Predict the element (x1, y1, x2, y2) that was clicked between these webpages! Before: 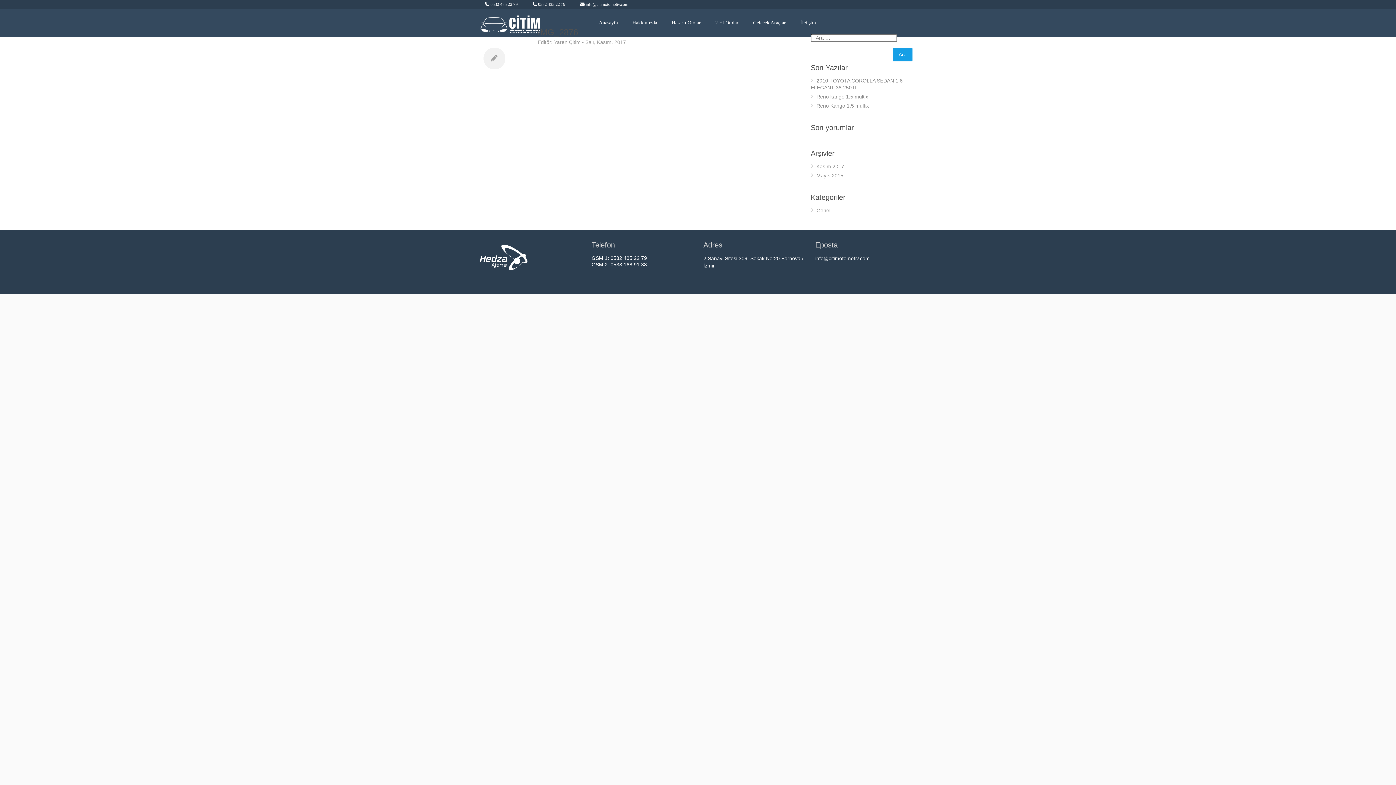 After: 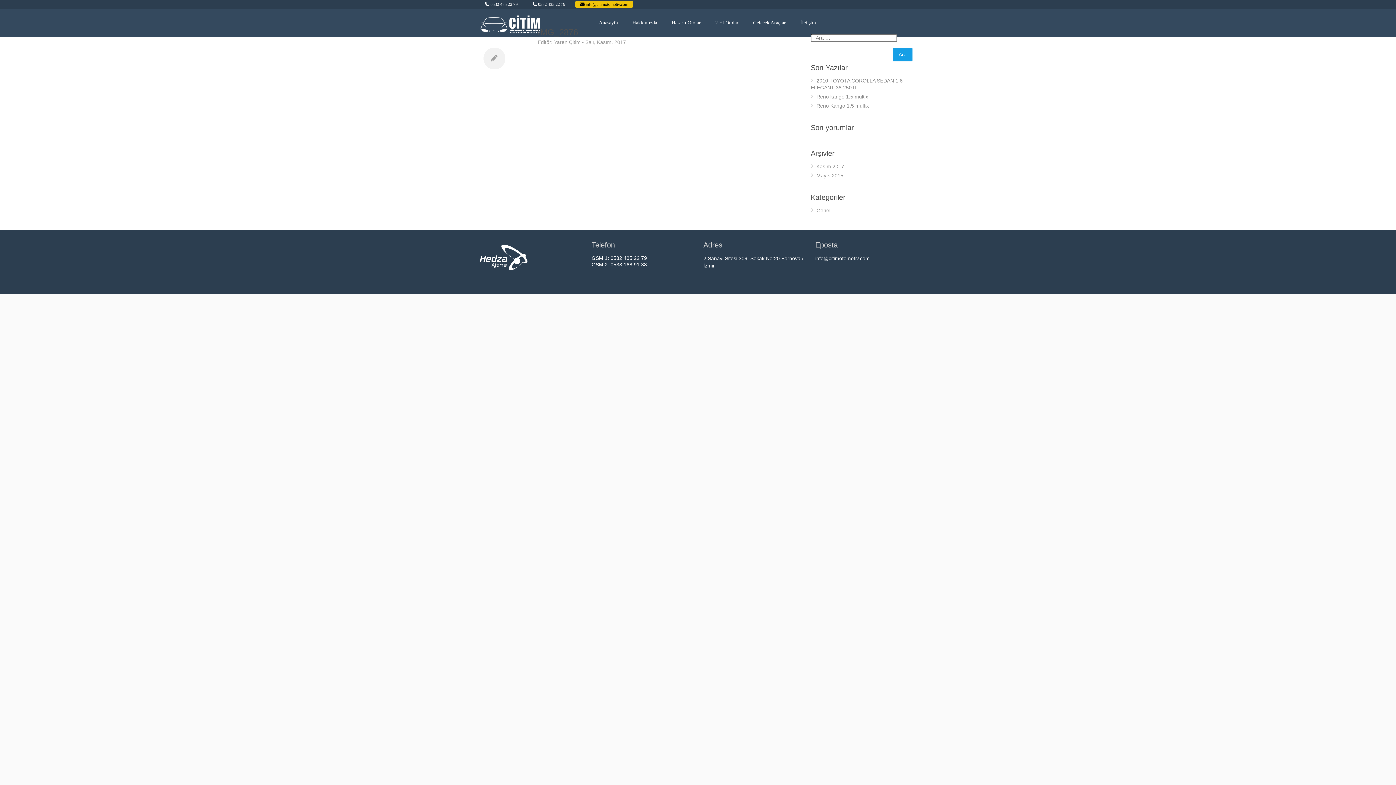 Action: label: info@citimotomotiv.com bbox: (585, 1, 628, 6)